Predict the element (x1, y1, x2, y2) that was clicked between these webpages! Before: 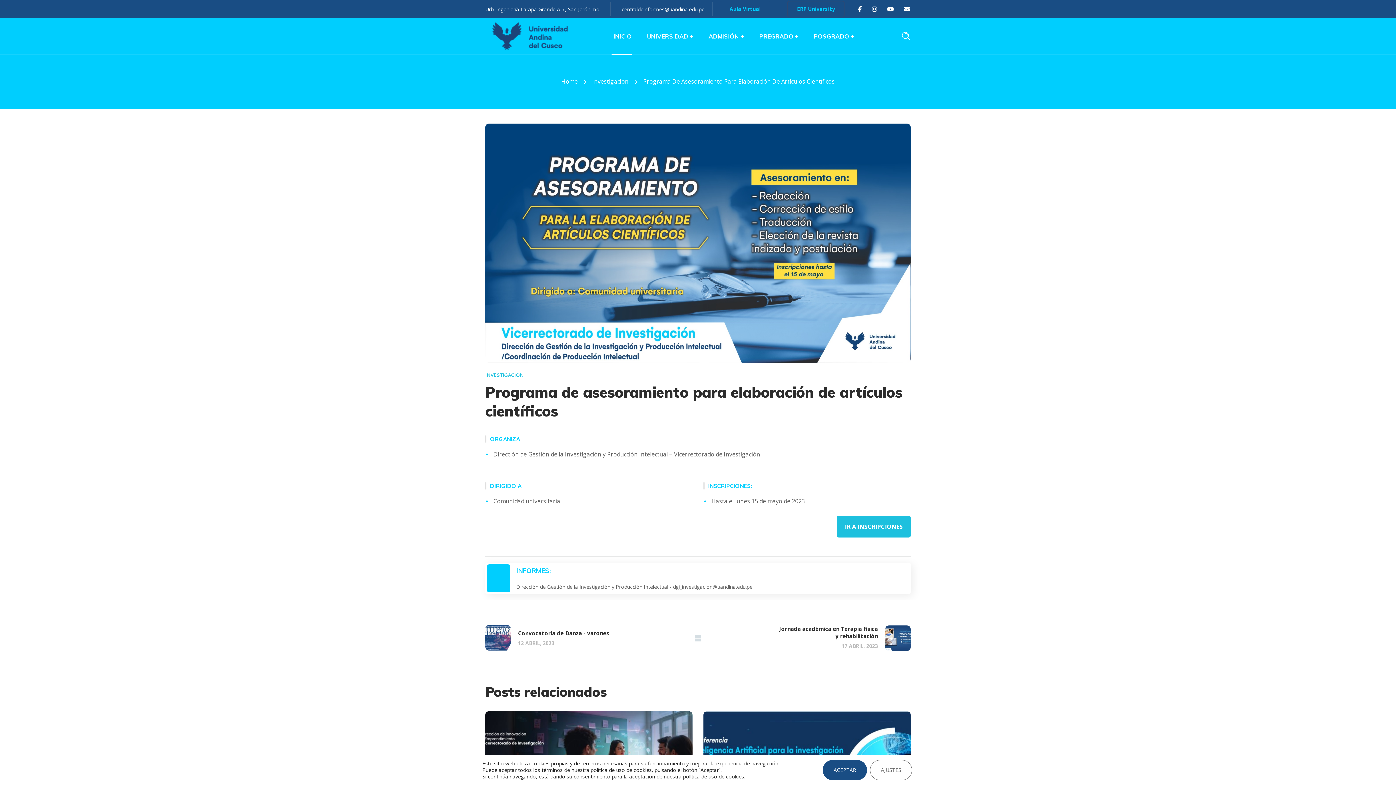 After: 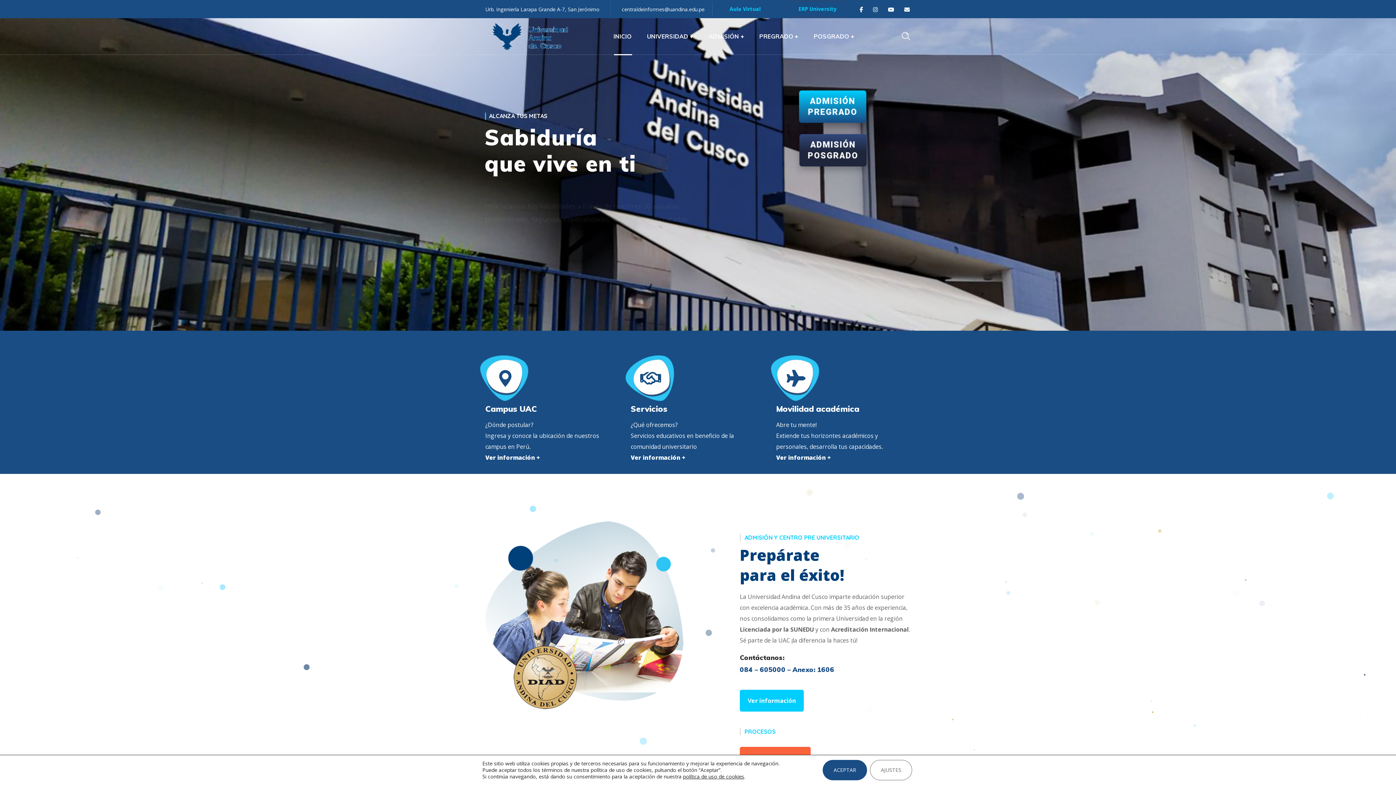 Action: bbox: (485, 31, 574, 39)